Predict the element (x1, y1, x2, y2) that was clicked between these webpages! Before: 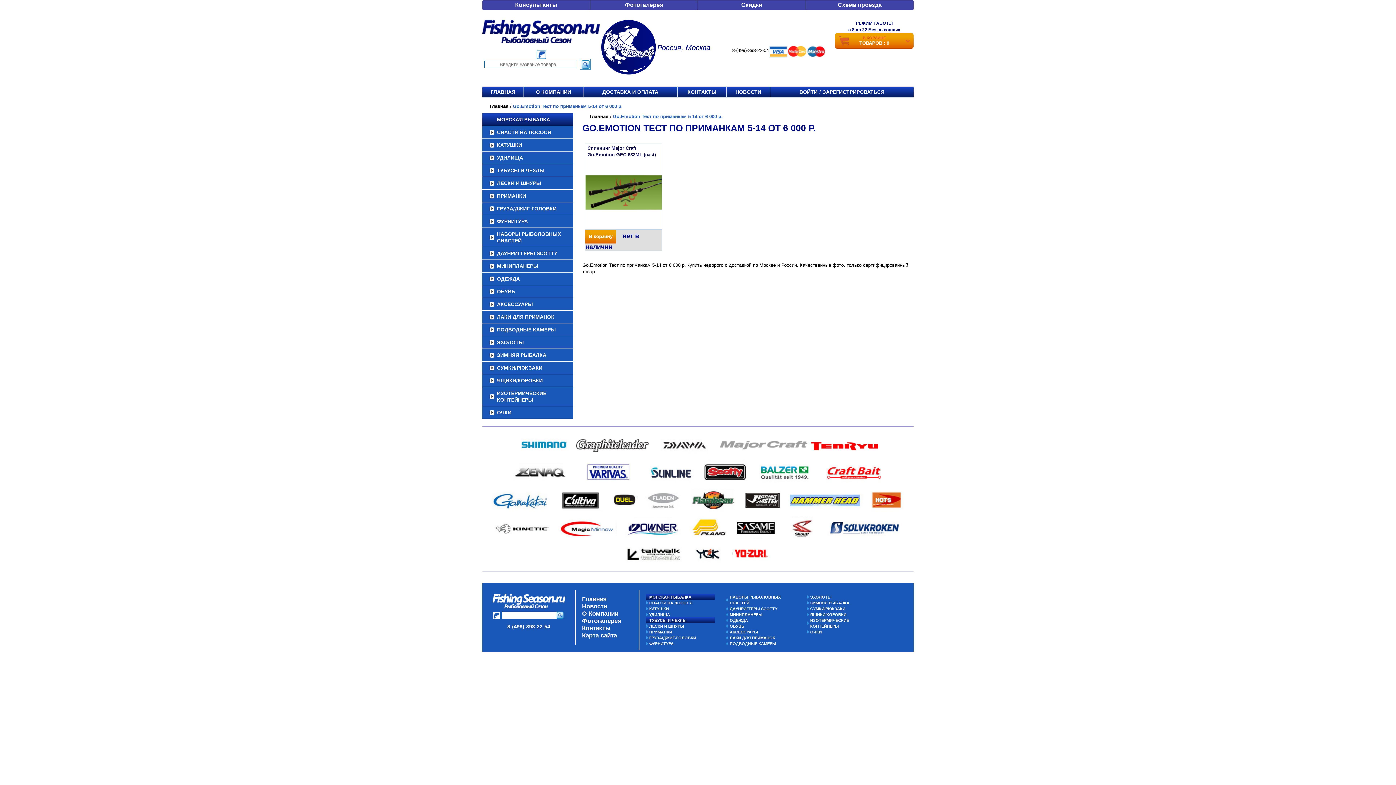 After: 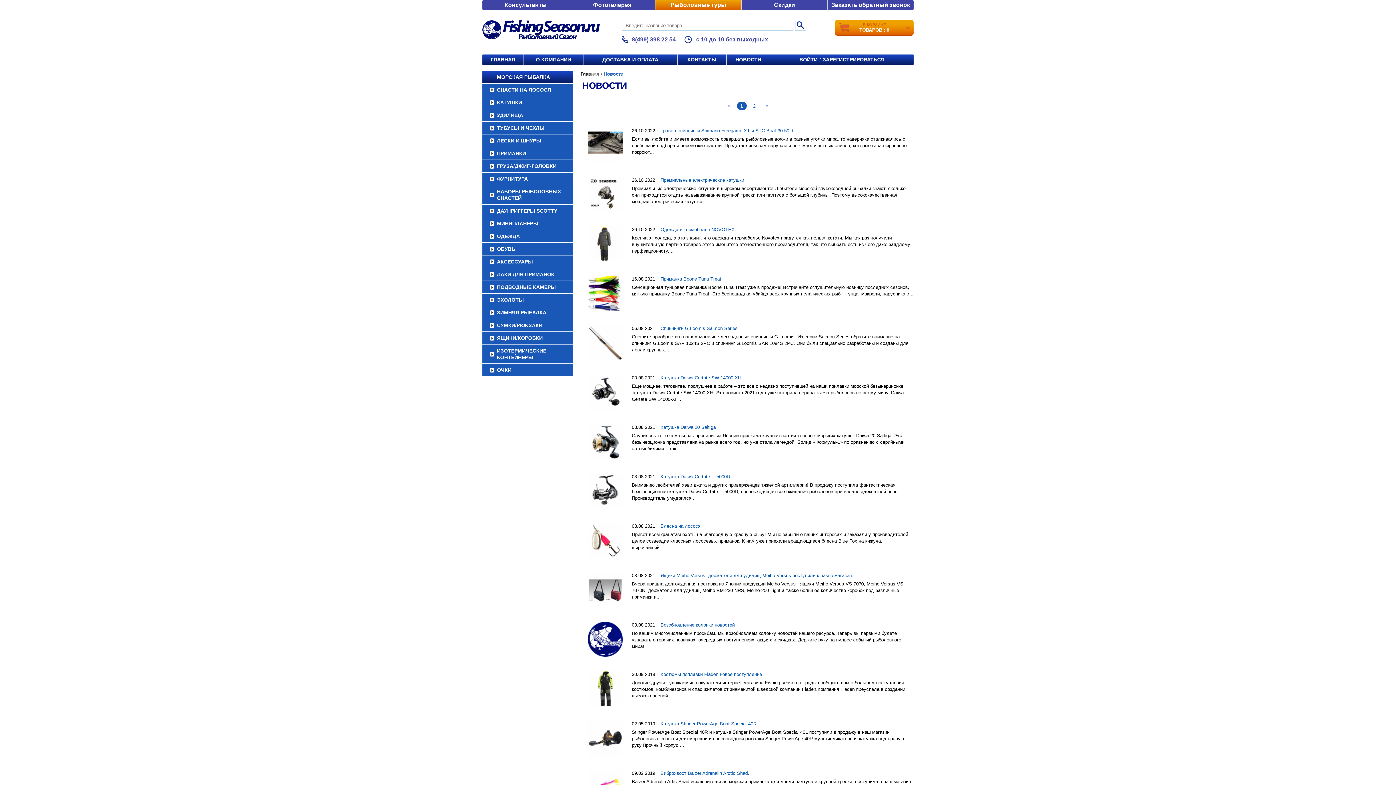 Action: bbox: (735, 89, 761, 94) label: НОВОСТИ